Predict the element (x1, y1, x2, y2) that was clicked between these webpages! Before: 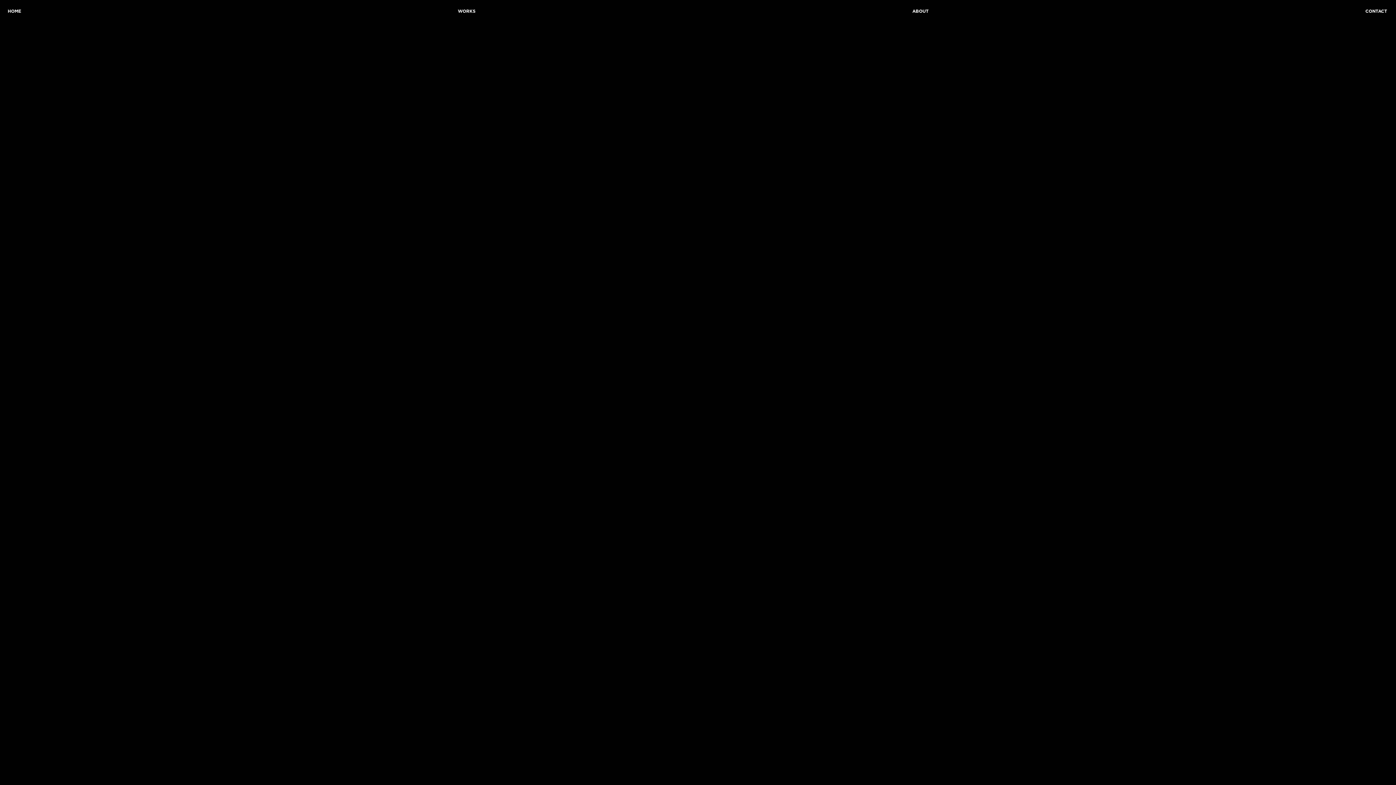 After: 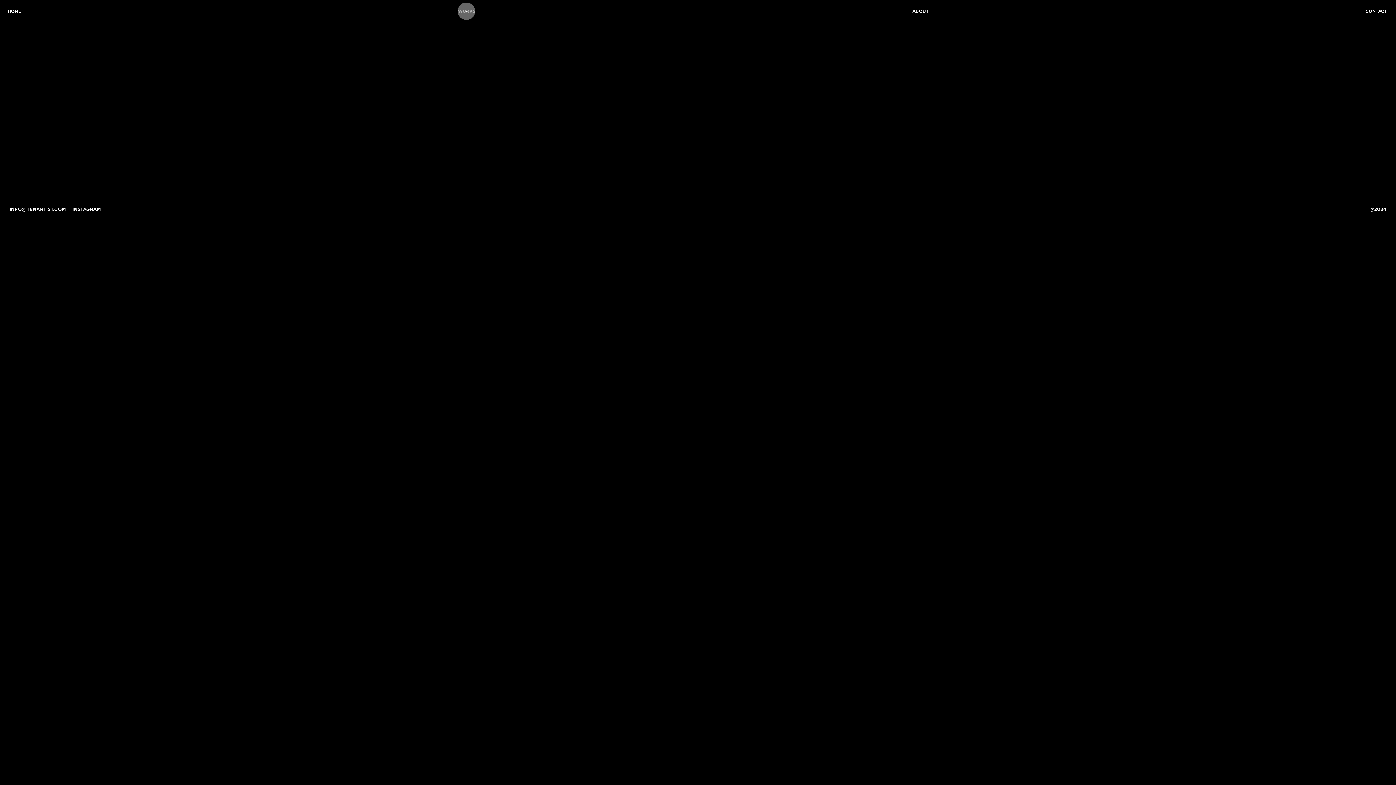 Action: label: WORKS bbox: (457, 9, 476, 13)